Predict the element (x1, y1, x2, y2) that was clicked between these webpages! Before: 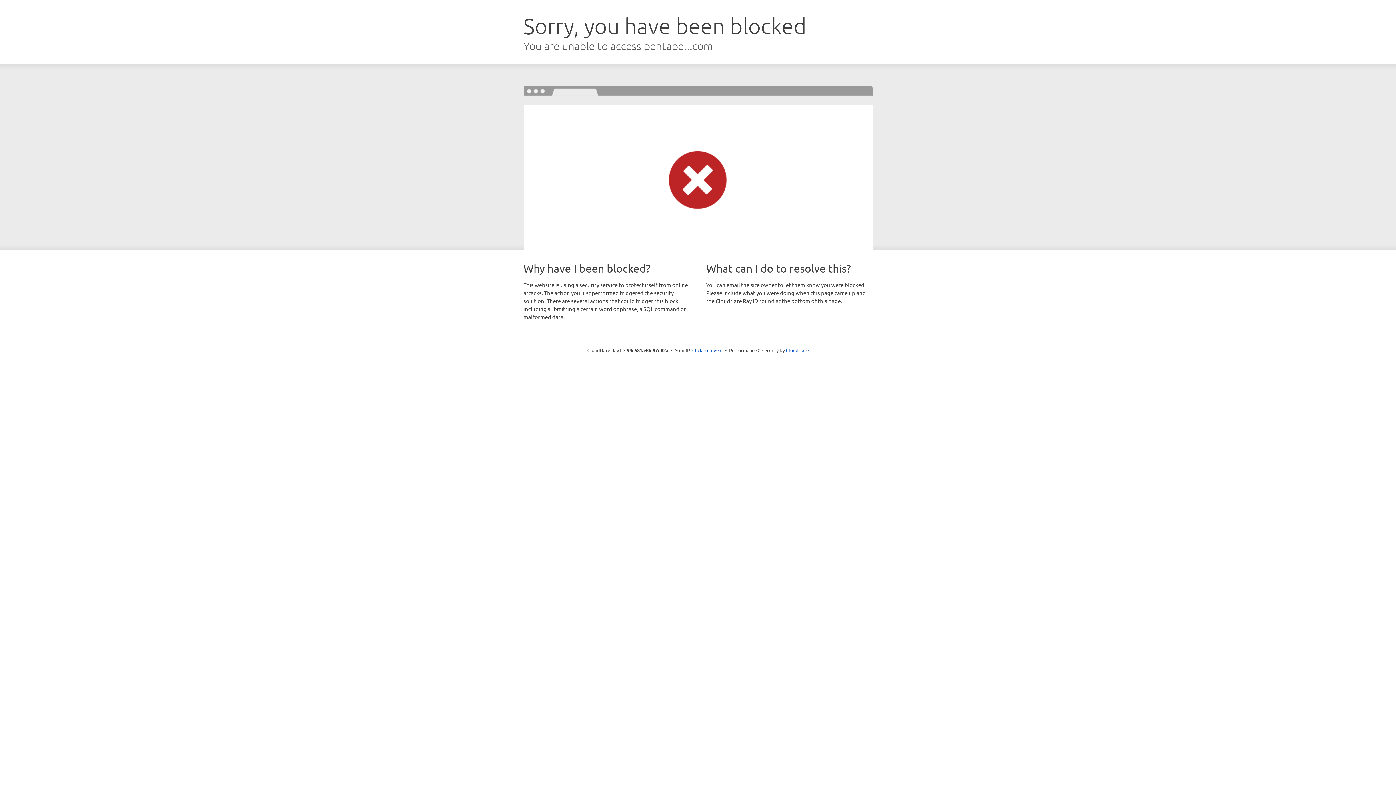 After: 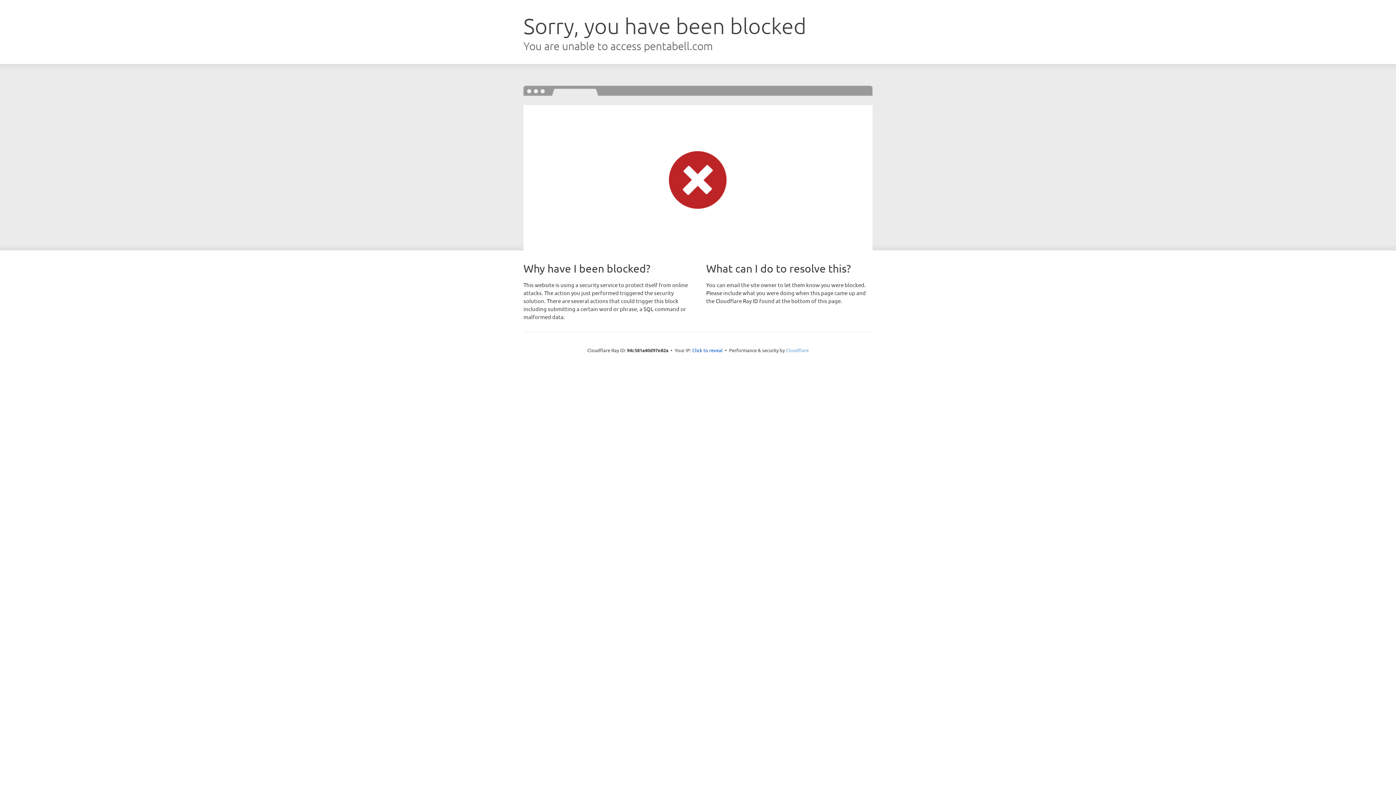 Action: label: Cloudflare bbox: (786, 347, 808, 353)